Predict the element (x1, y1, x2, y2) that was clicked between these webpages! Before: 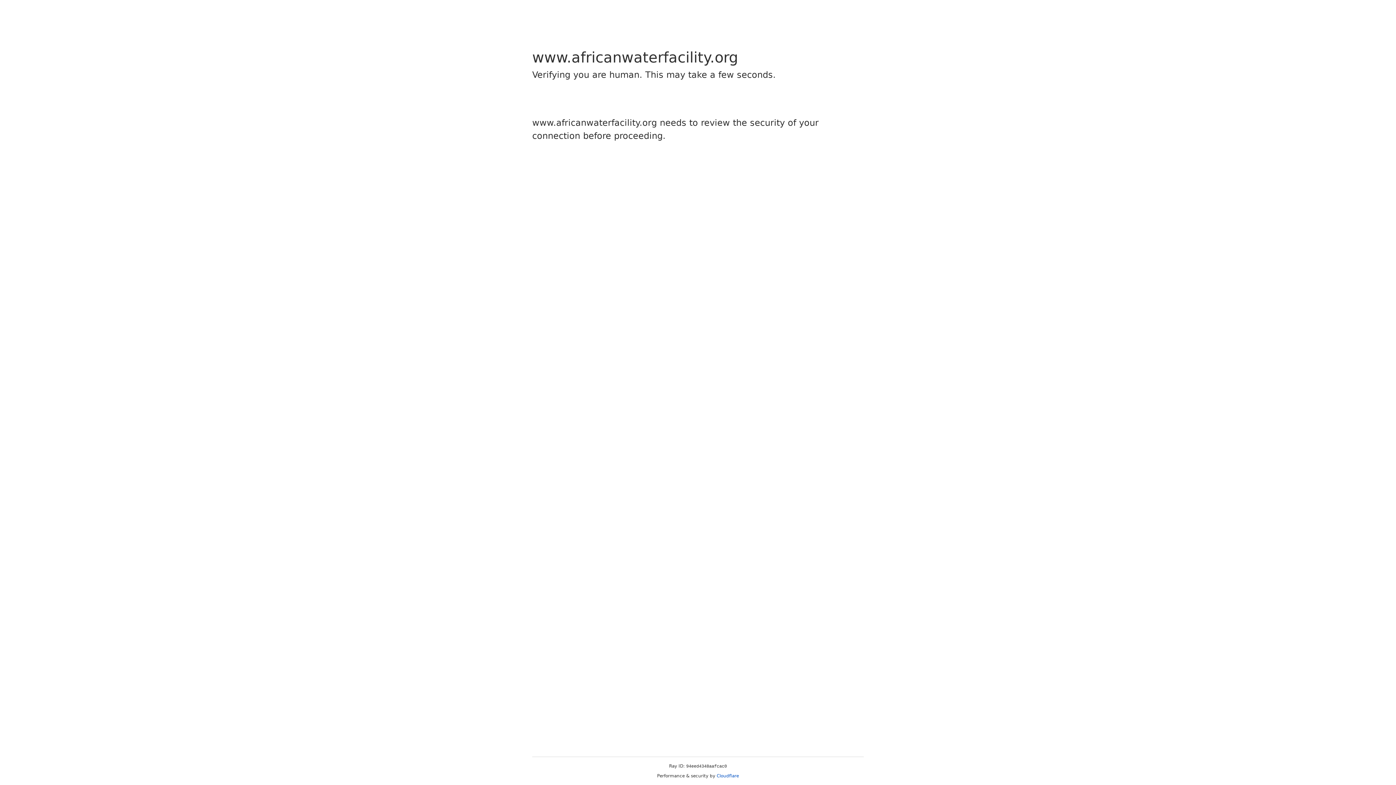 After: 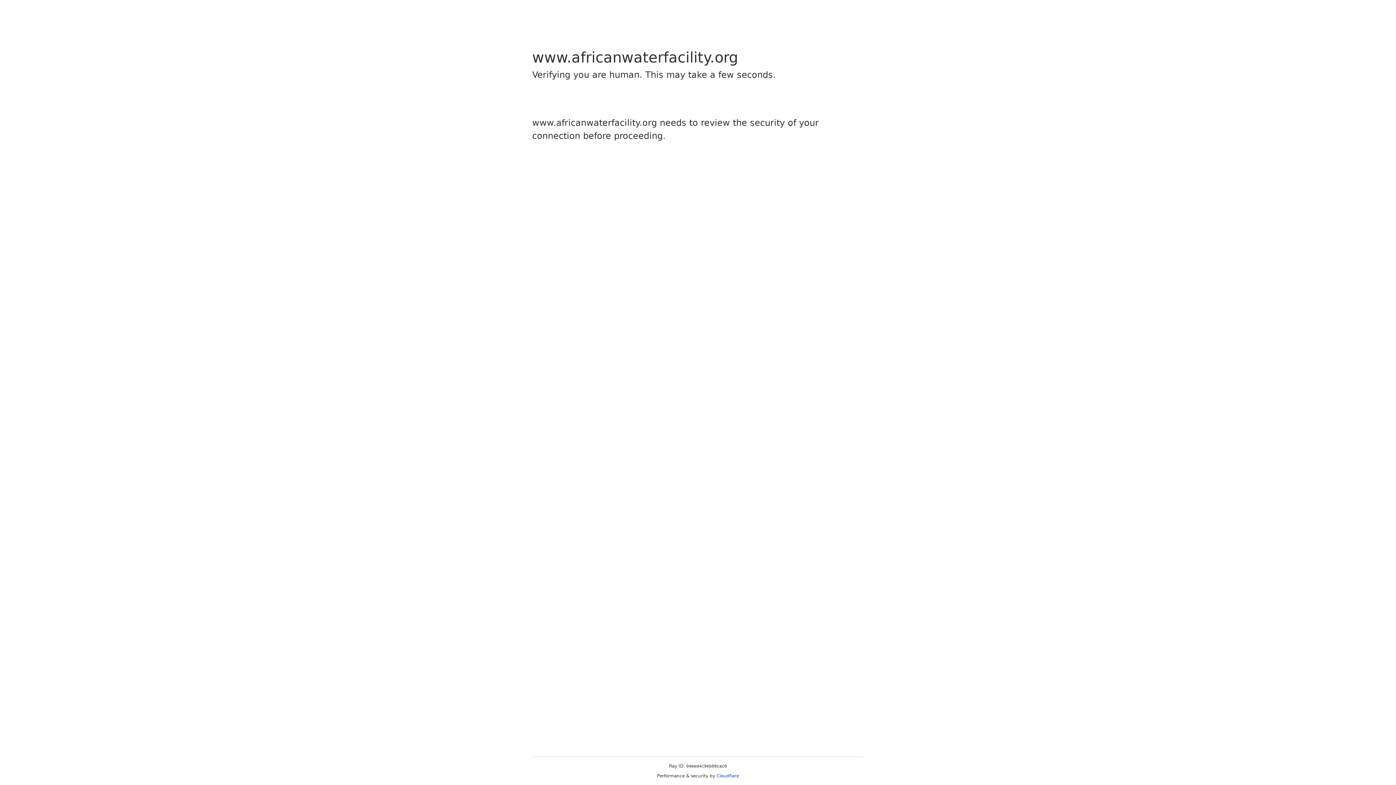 Action: label: Cloudflare bbox: (716, 773, 739, 778)